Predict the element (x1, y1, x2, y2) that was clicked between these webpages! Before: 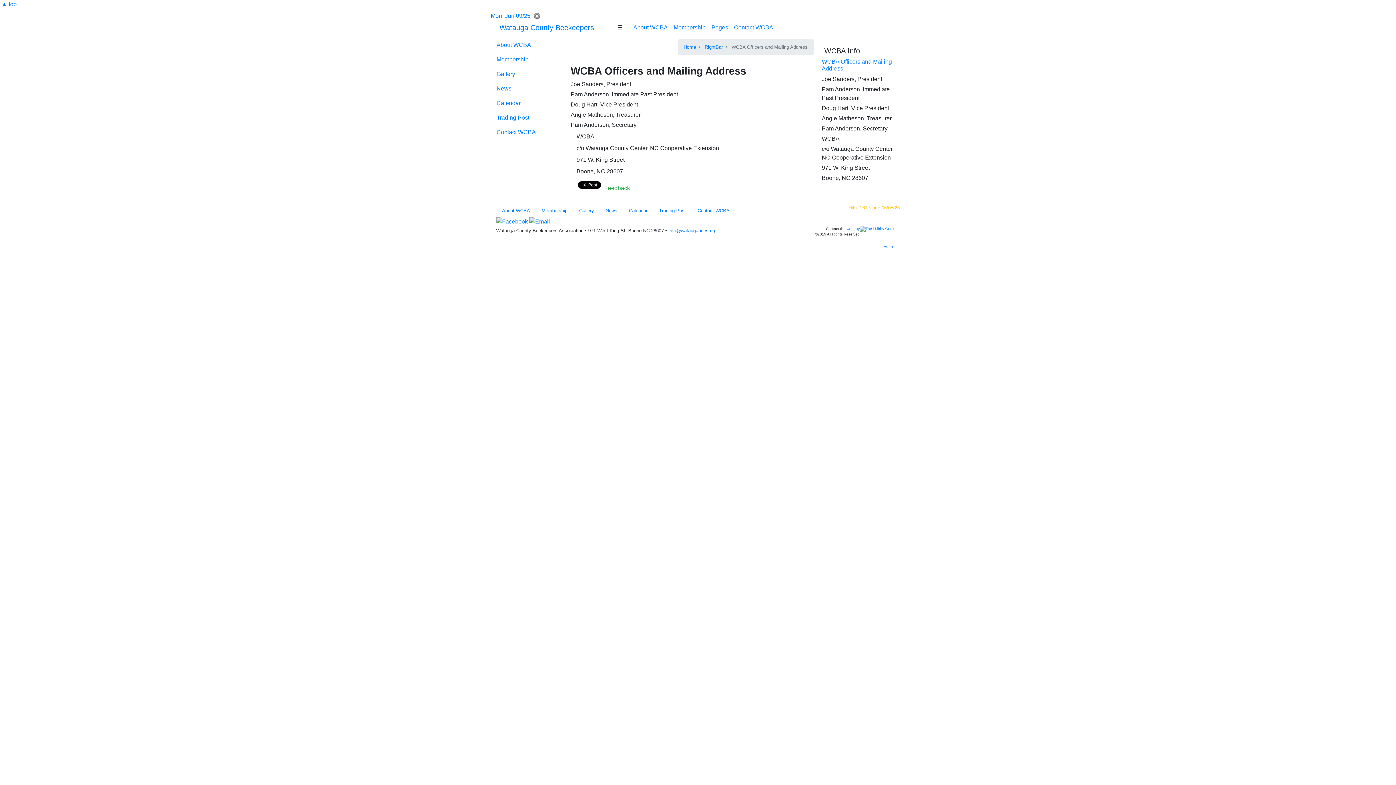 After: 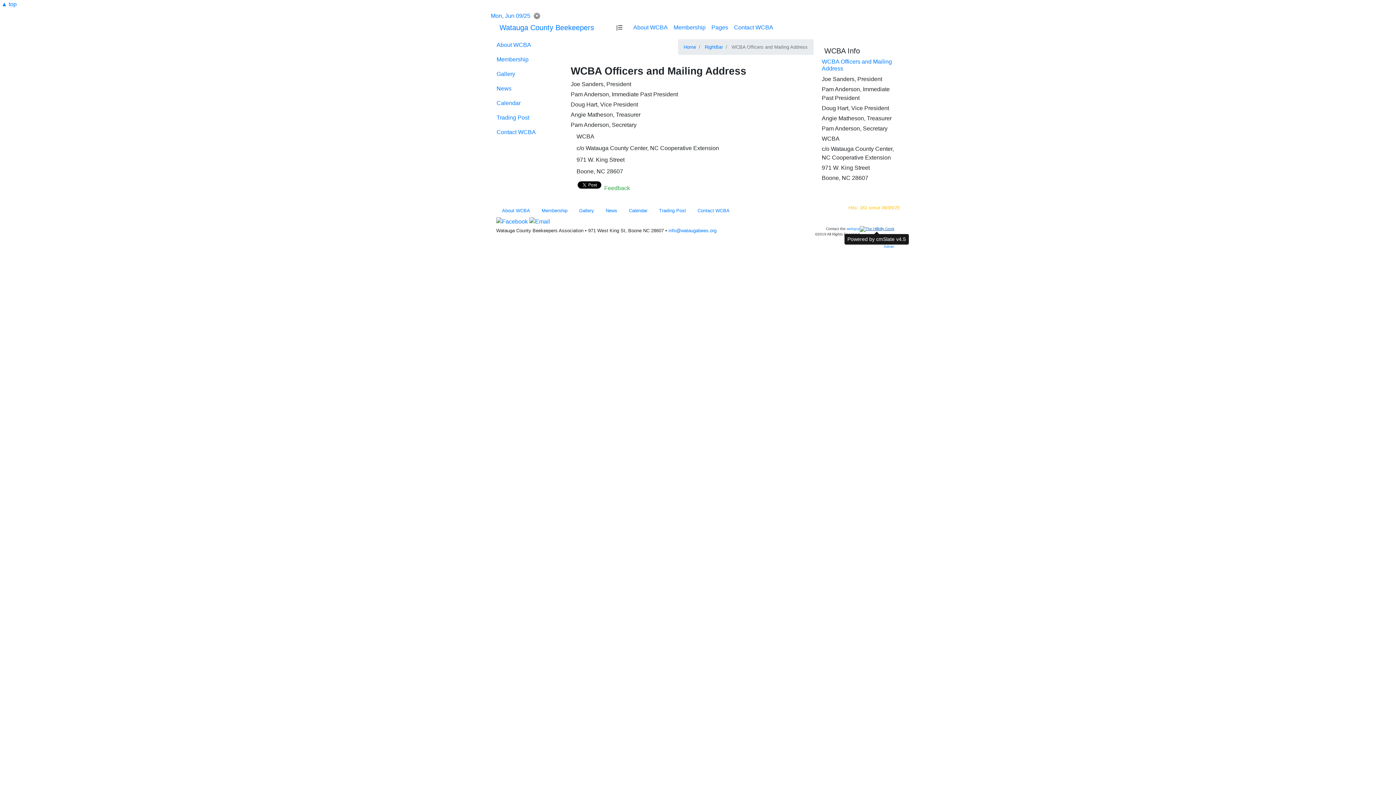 Action: bbox: (860, 226, 894, 232)